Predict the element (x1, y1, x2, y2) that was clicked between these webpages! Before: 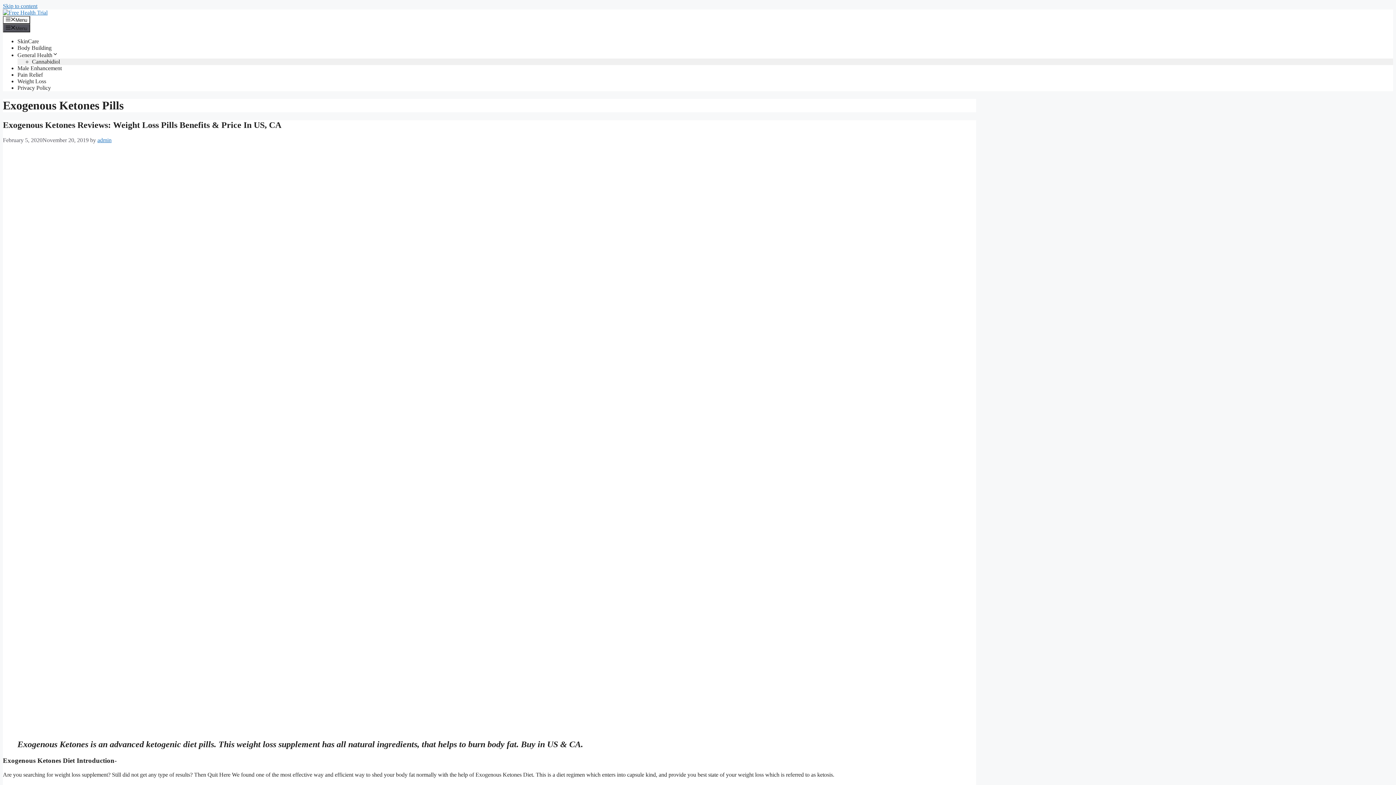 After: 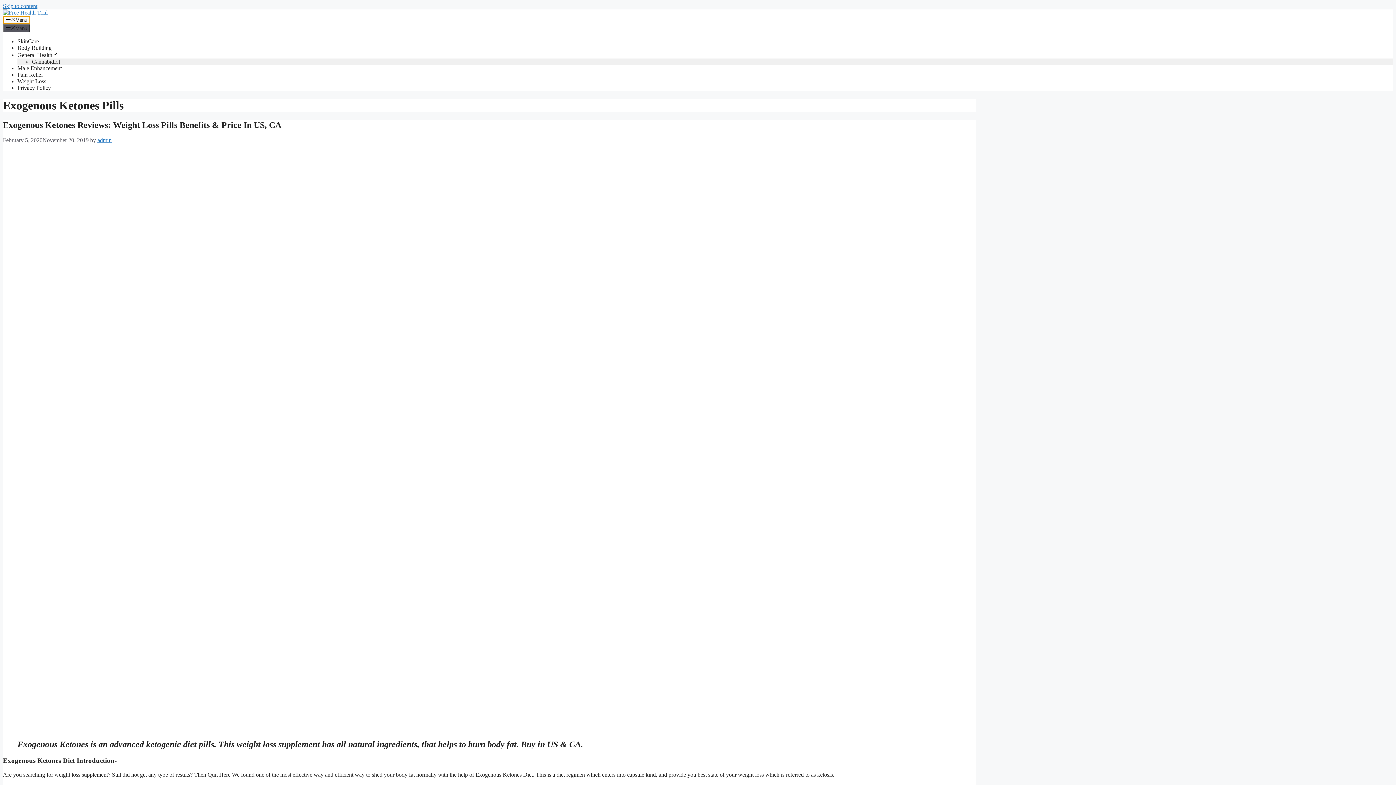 Action: label: Menu bbox: (2, 16, 30, 24)